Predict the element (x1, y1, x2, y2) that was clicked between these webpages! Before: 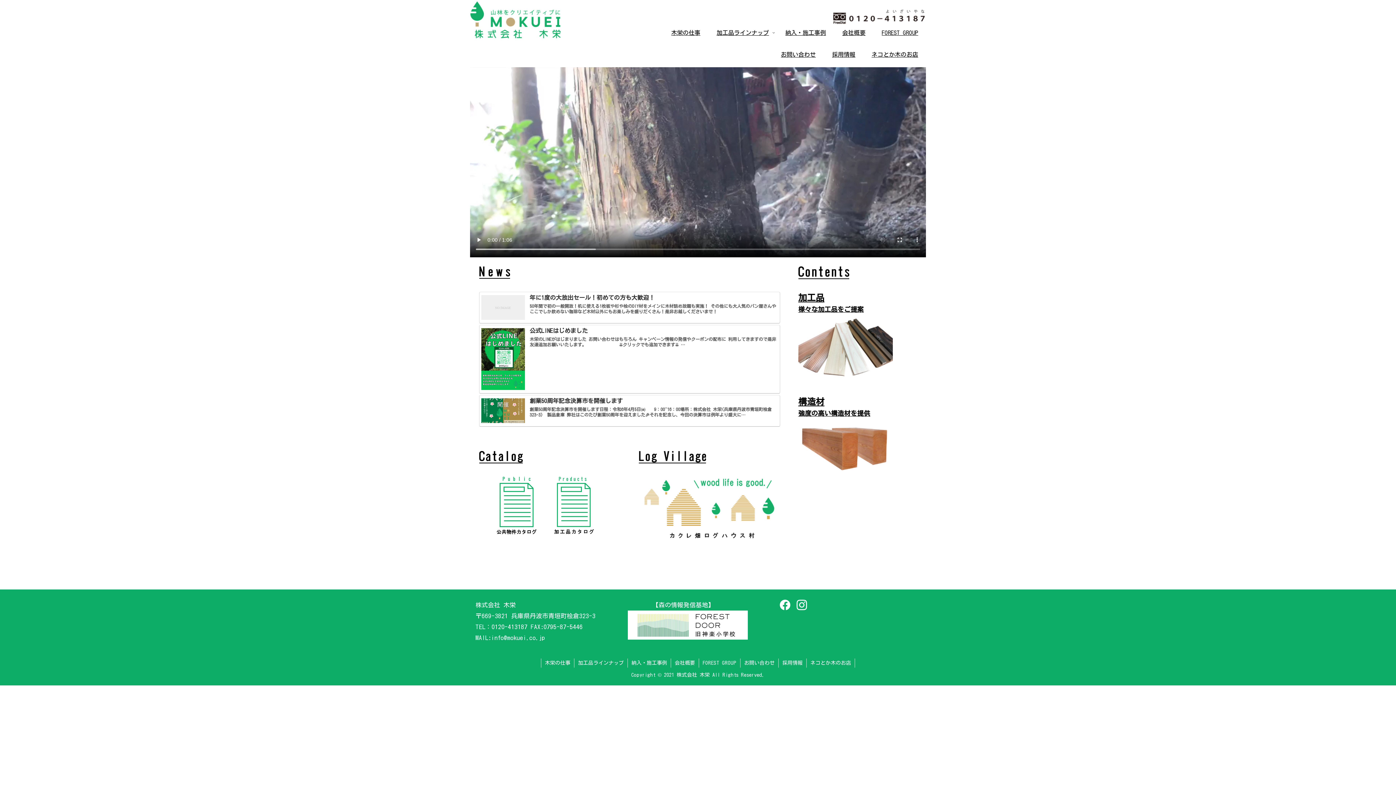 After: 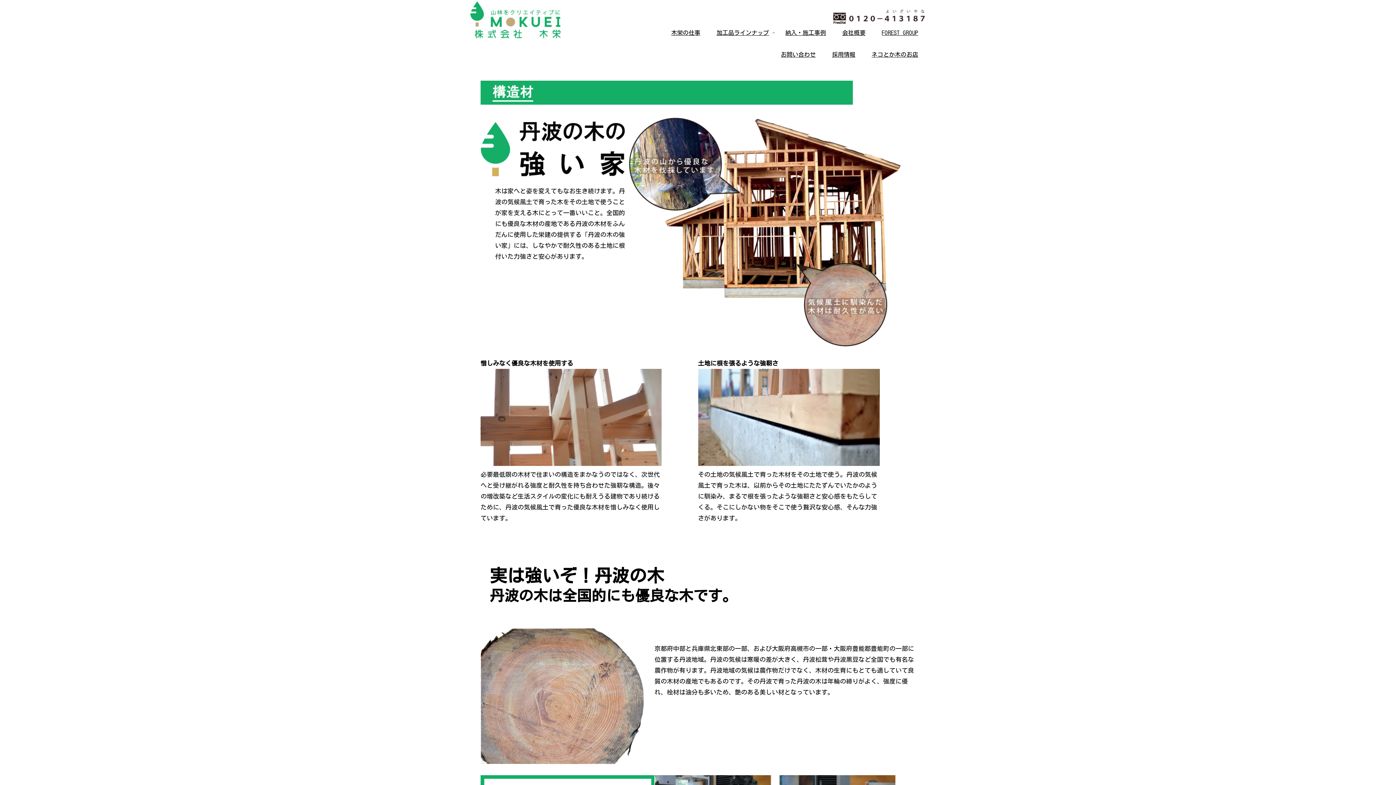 Action: bbox: (798, 418, 893, 483)